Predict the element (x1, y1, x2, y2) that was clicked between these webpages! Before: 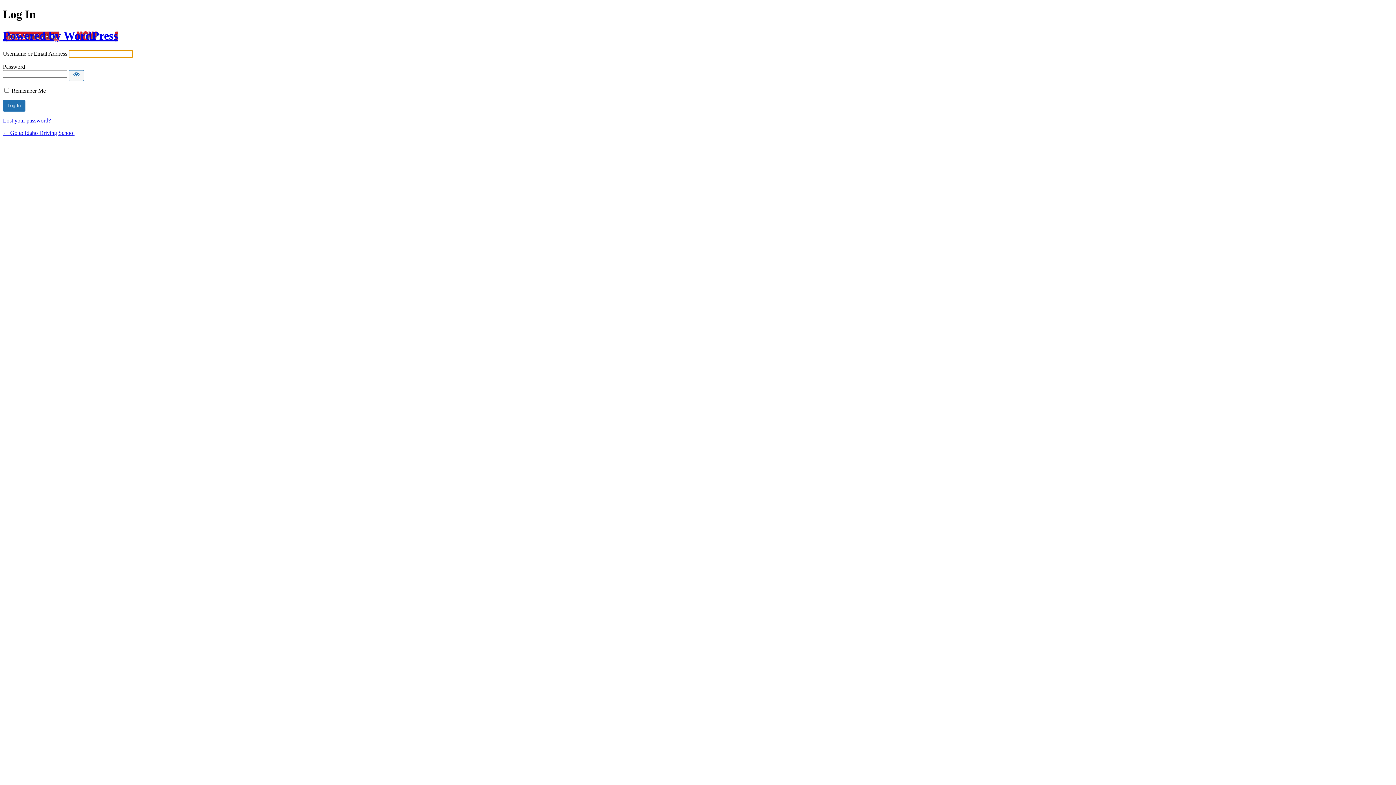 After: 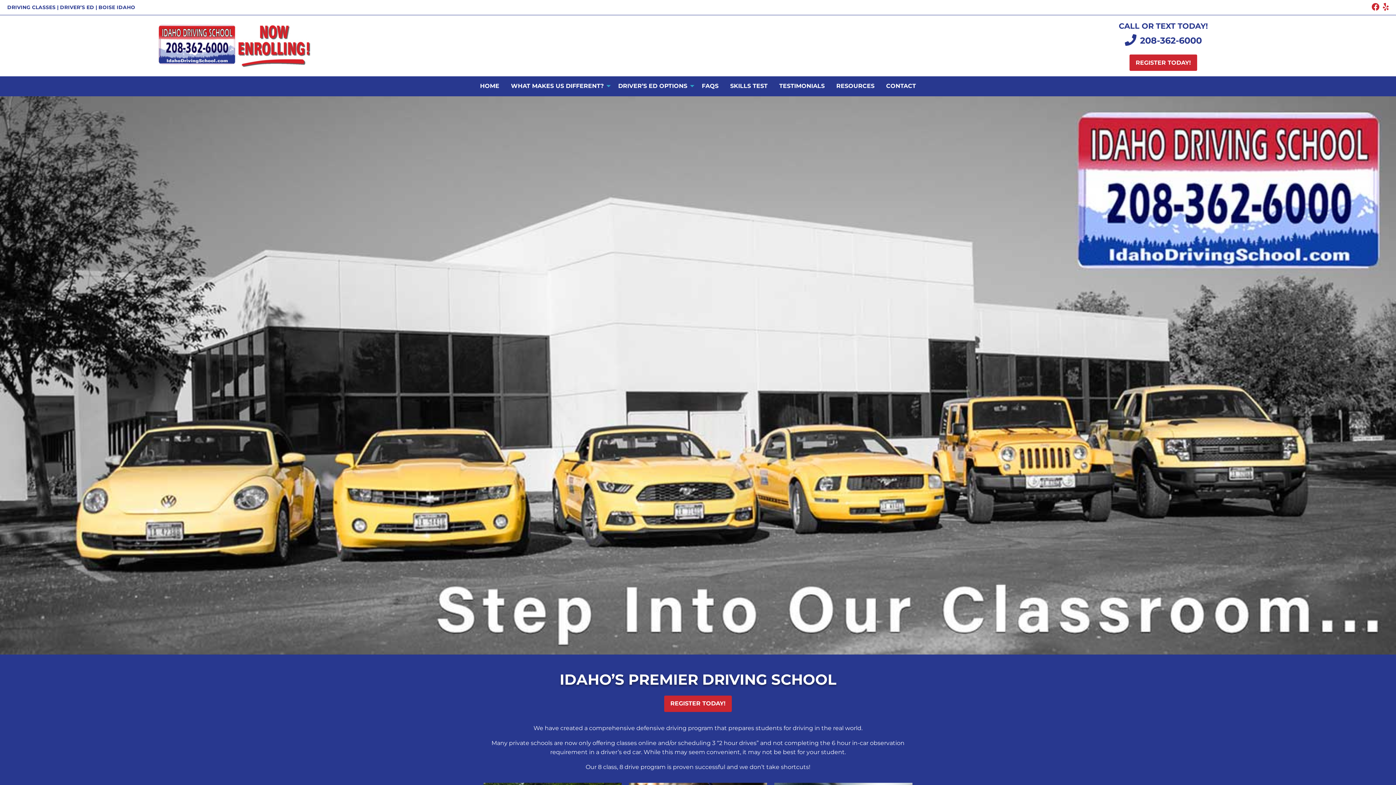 Action: label: ← Go to Idaho Driving School bbox: (2, 129, 74, 136)